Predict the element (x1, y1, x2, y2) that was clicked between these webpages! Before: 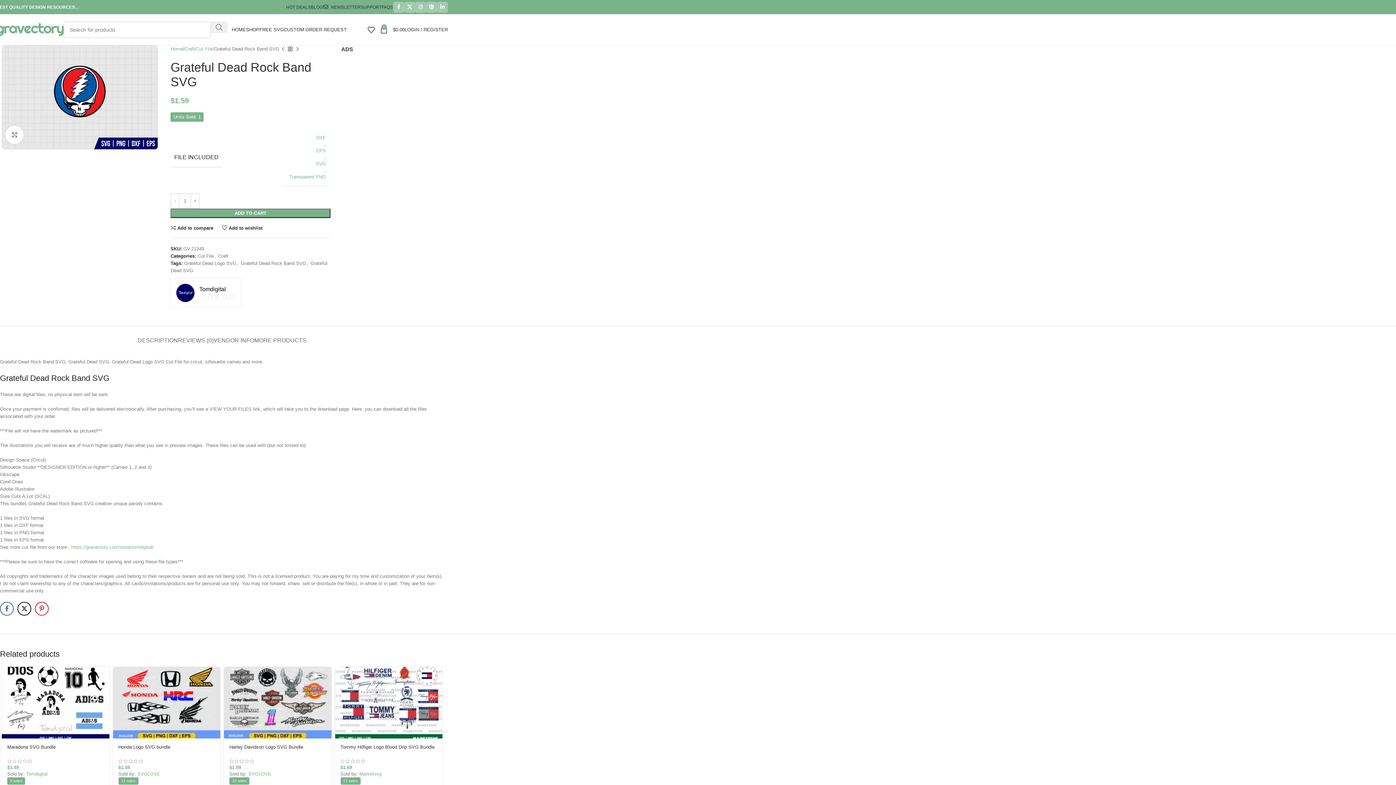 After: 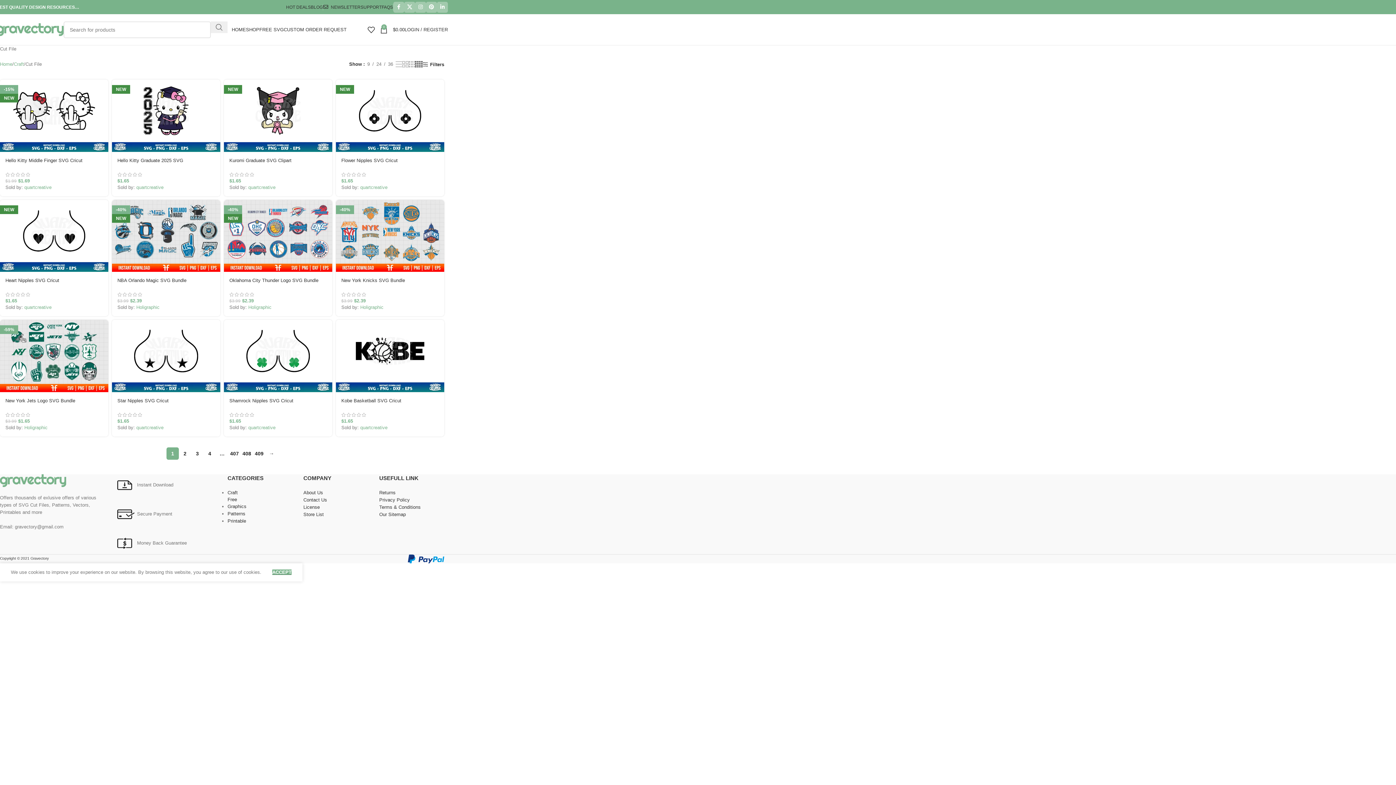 Action: bbox: (197, 253, 213, 258) label: Cut File